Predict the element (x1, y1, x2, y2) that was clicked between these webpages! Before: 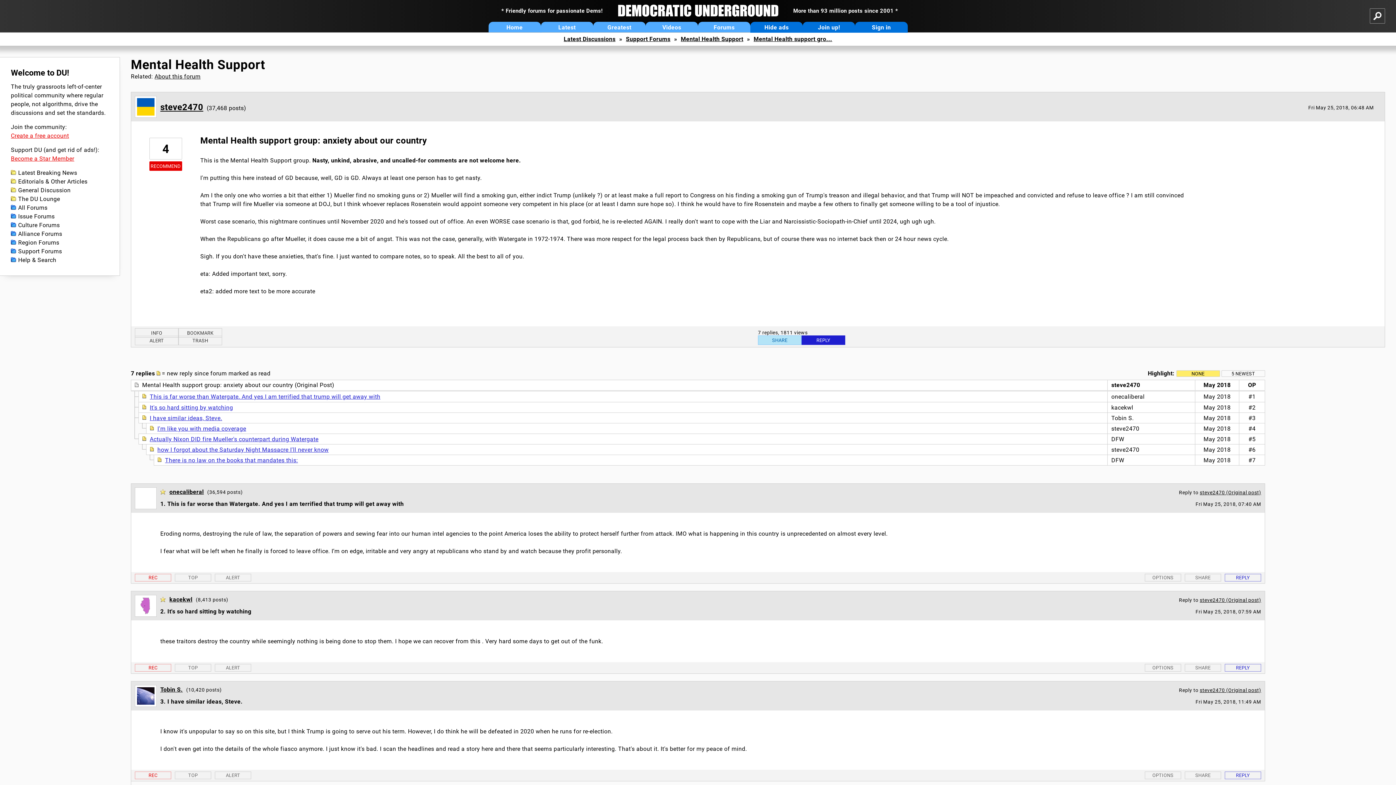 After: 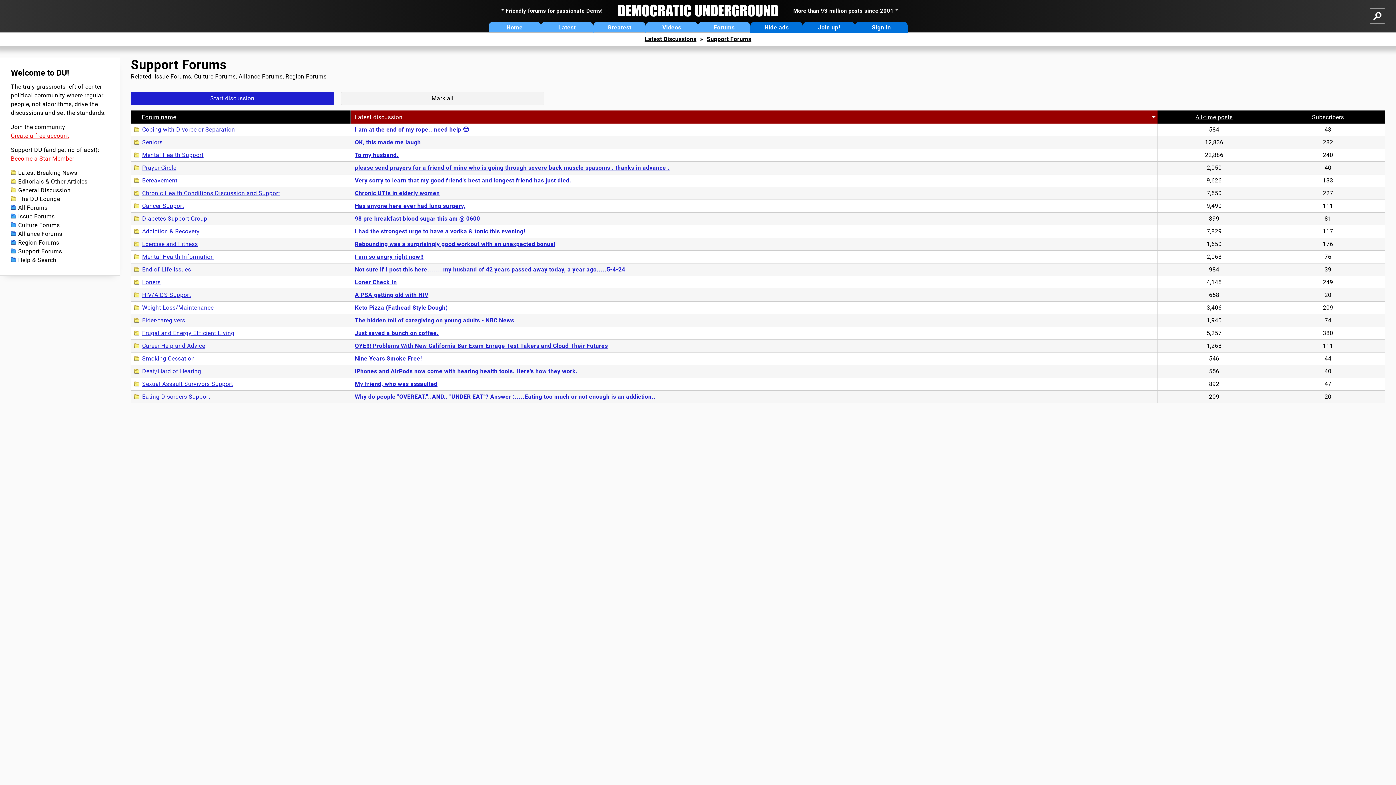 Action: label: Support Forums bbox: (10, 247, 108, 256)